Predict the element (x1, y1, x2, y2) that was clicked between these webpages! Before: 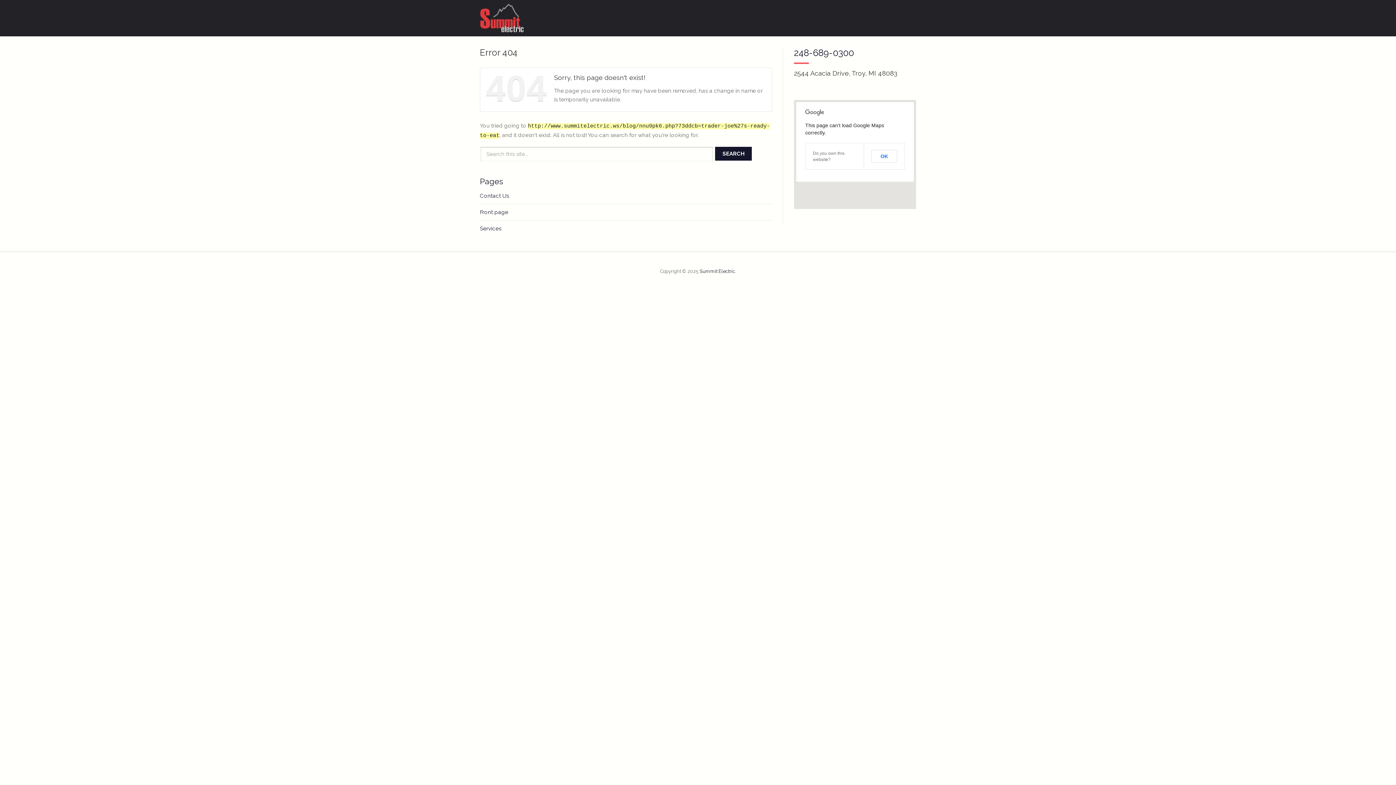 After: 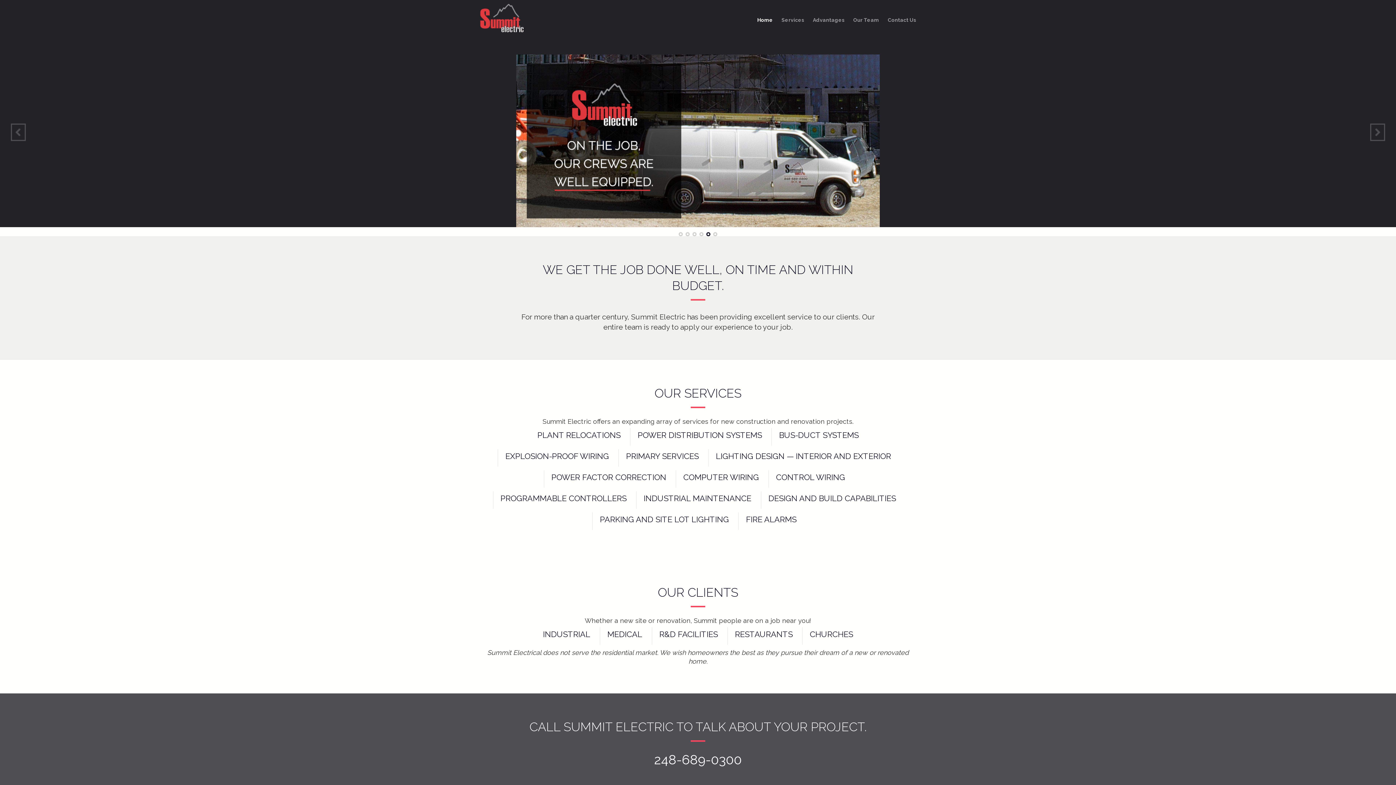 Action: bbox: (480, 209, 508, 215) label: Front page